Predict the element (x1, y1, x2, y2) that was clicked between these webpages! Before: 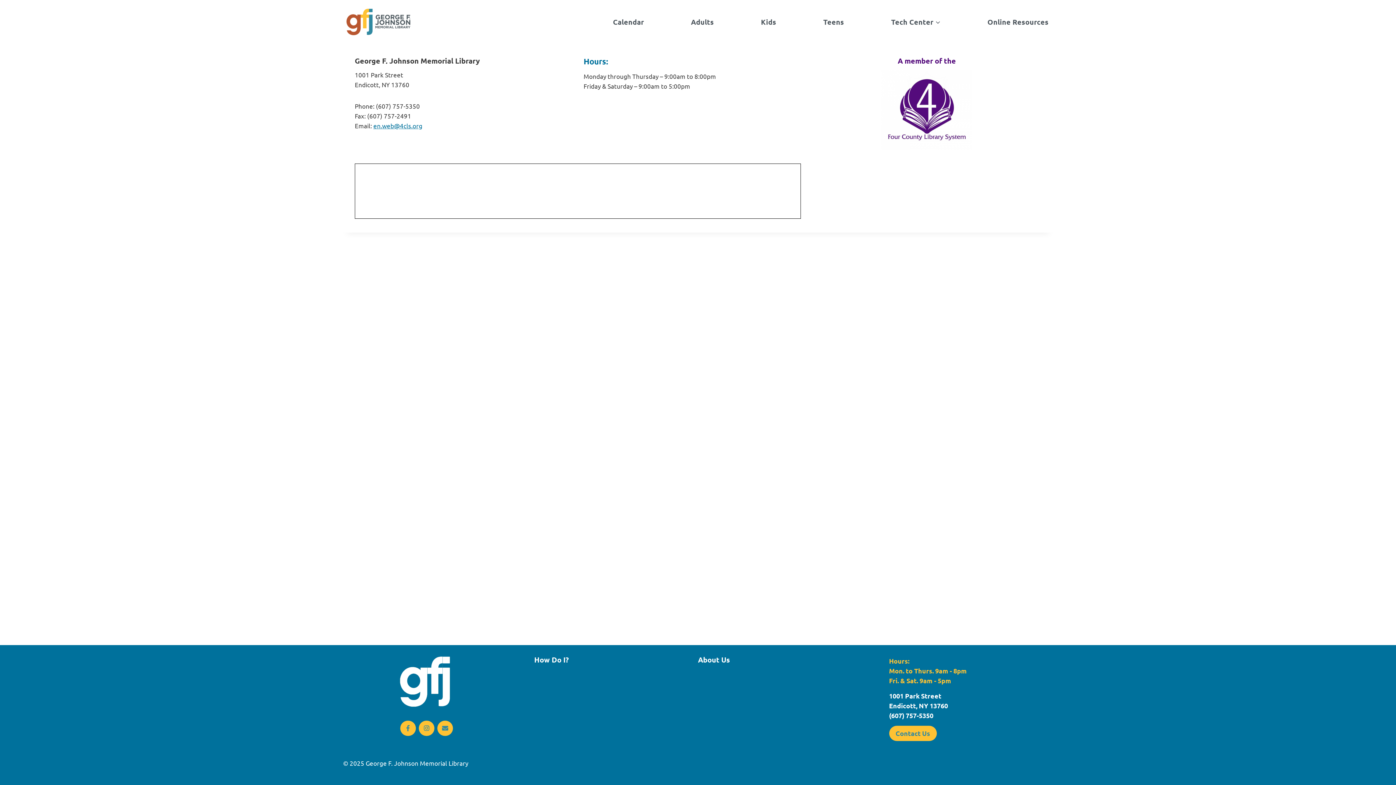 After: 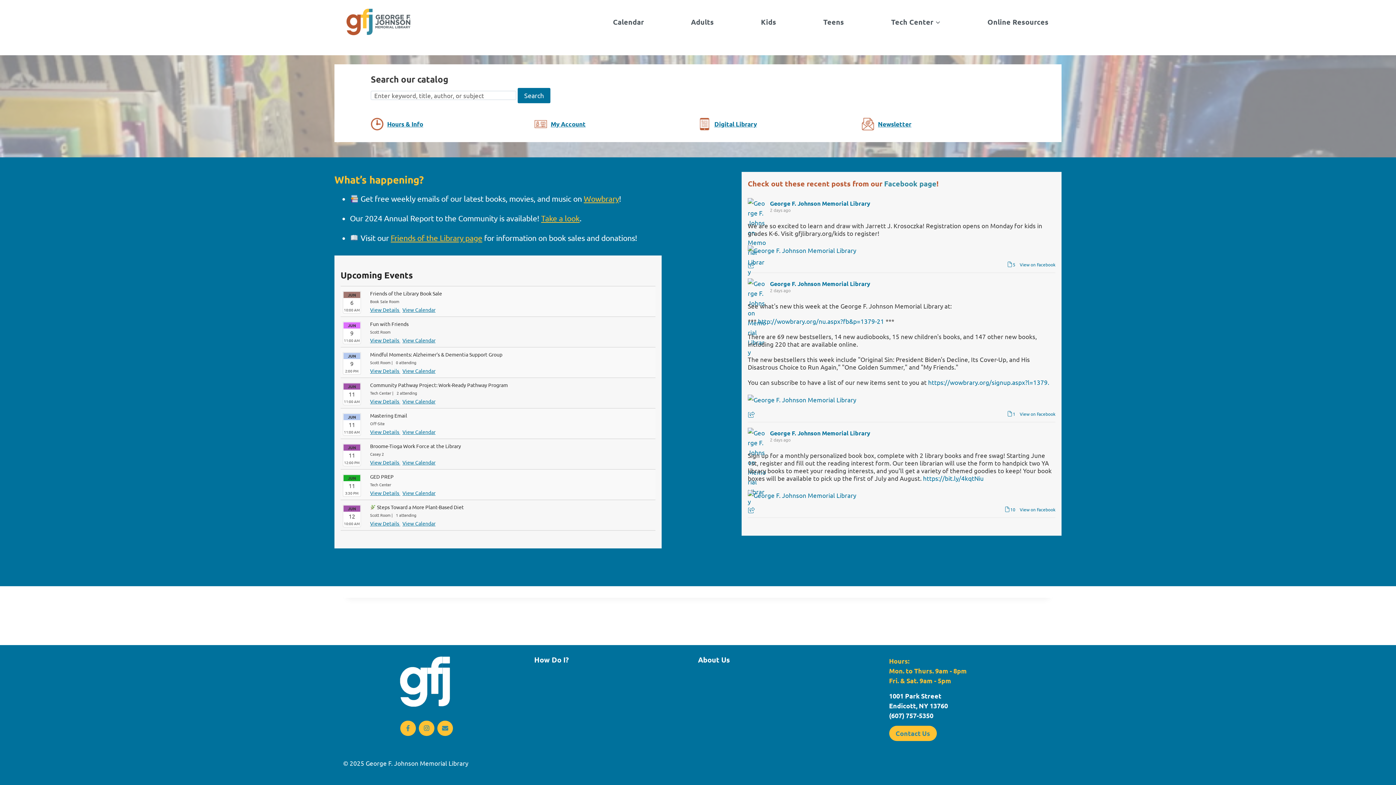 Action: bbox: (343, 7, 416, 36)